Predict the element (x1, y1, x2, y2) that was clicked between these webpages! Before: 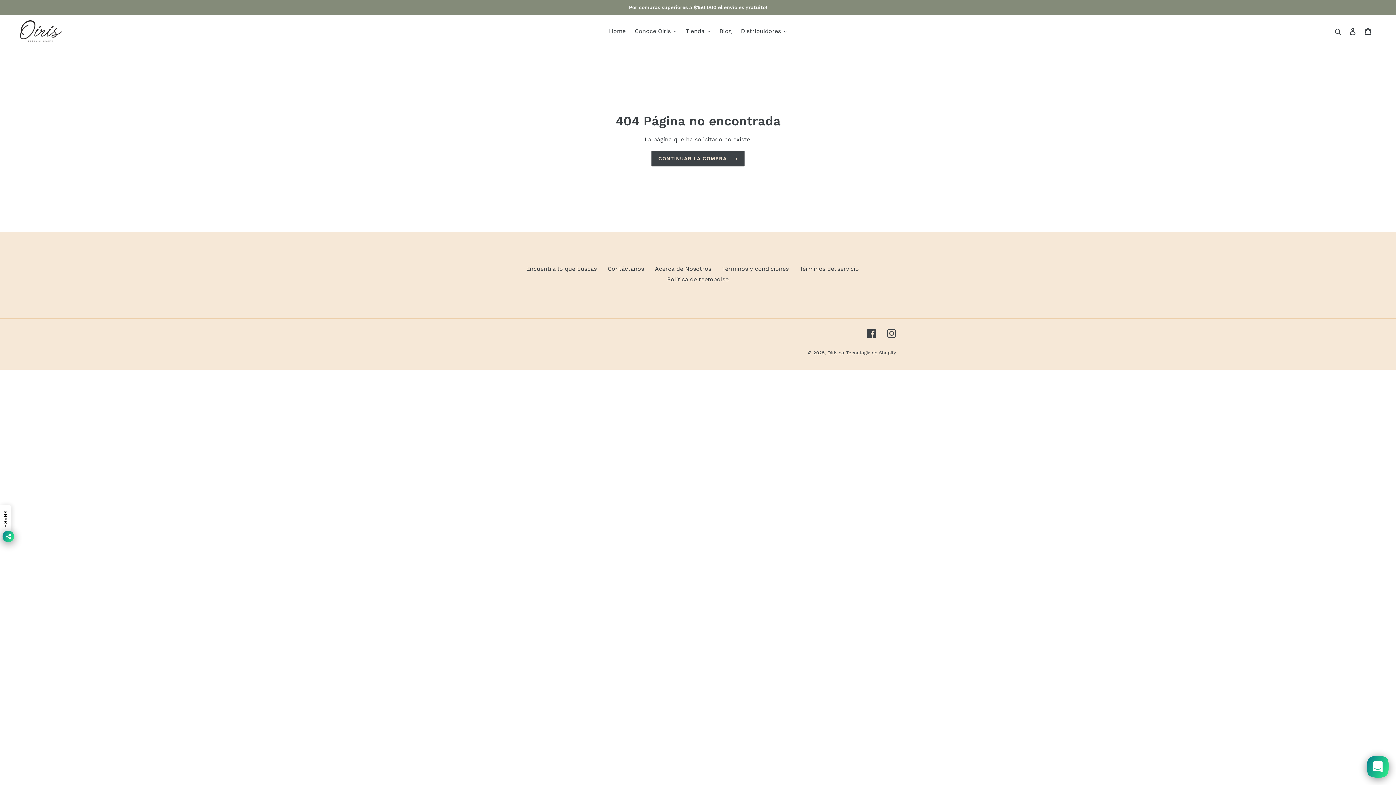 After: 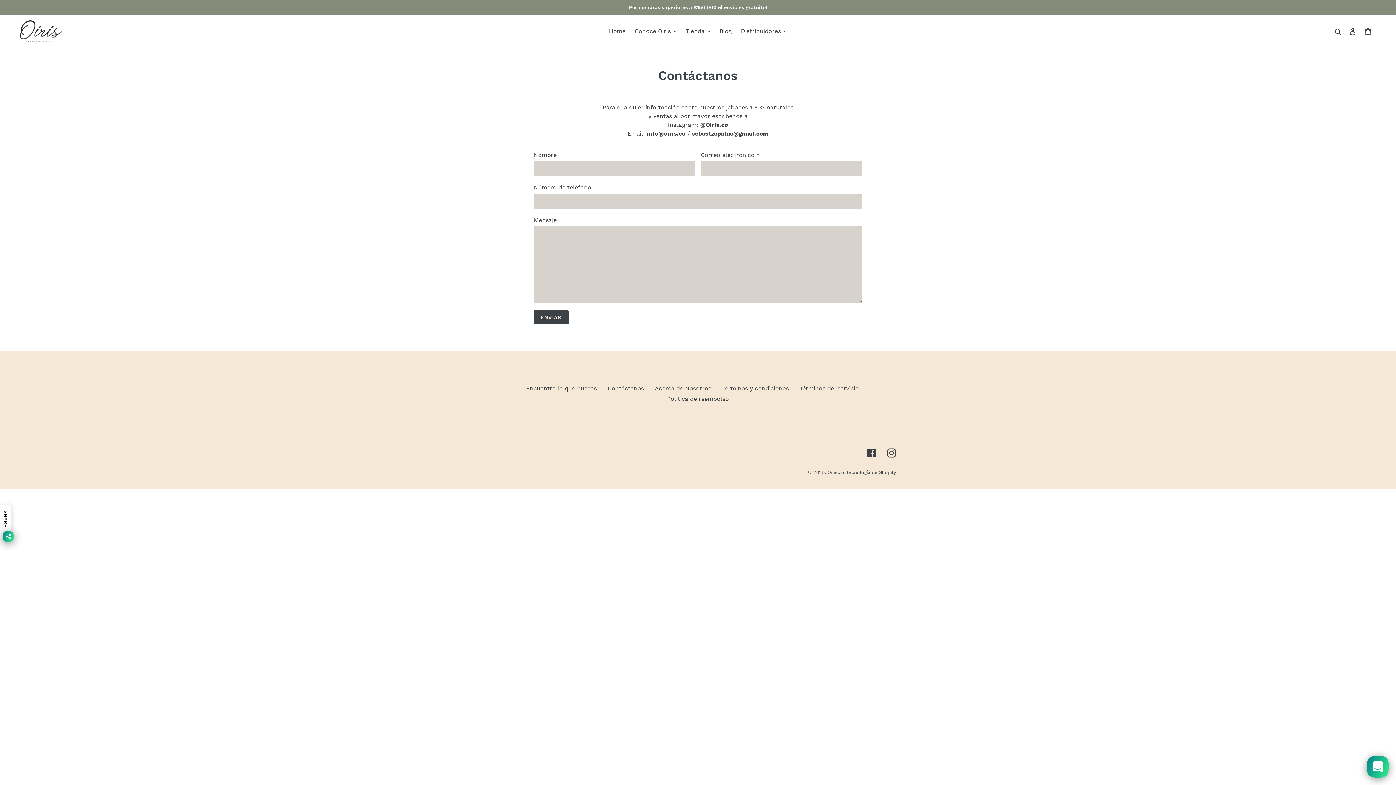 Action: label: Contáctanos bbox: (607, 265, 644, 272)